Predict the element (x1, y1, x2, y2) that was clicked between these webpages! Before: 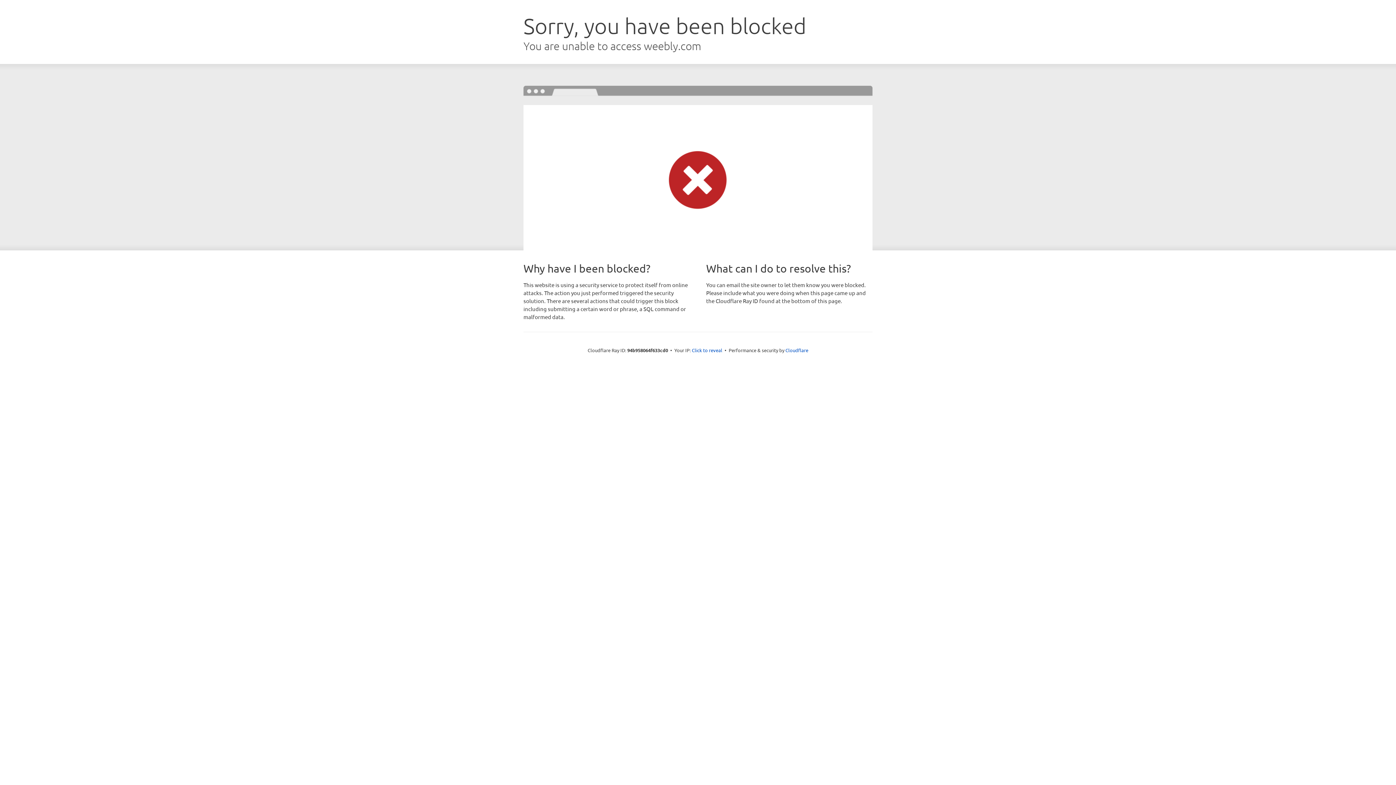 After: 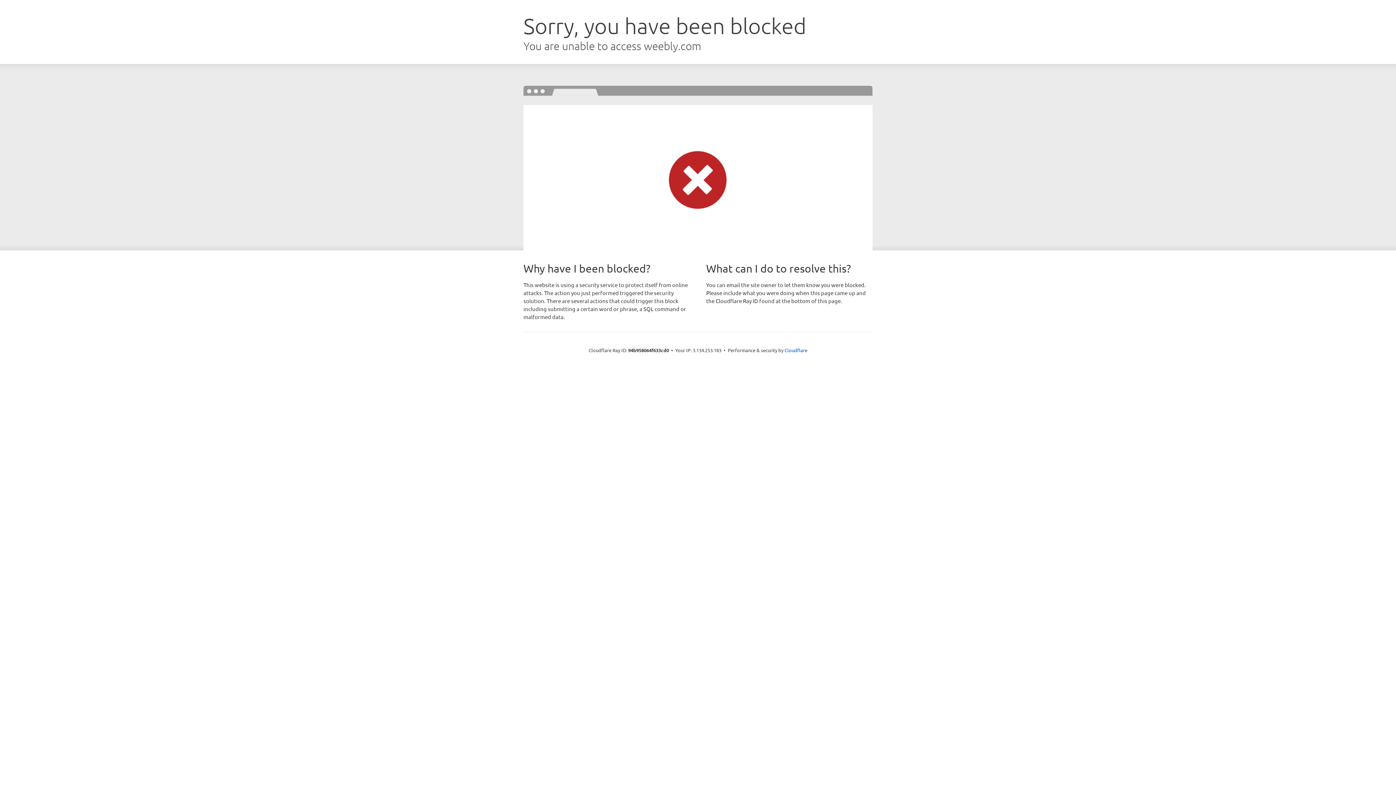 Action: bbox: (692, 346, 722, 353) label: Click to reveal